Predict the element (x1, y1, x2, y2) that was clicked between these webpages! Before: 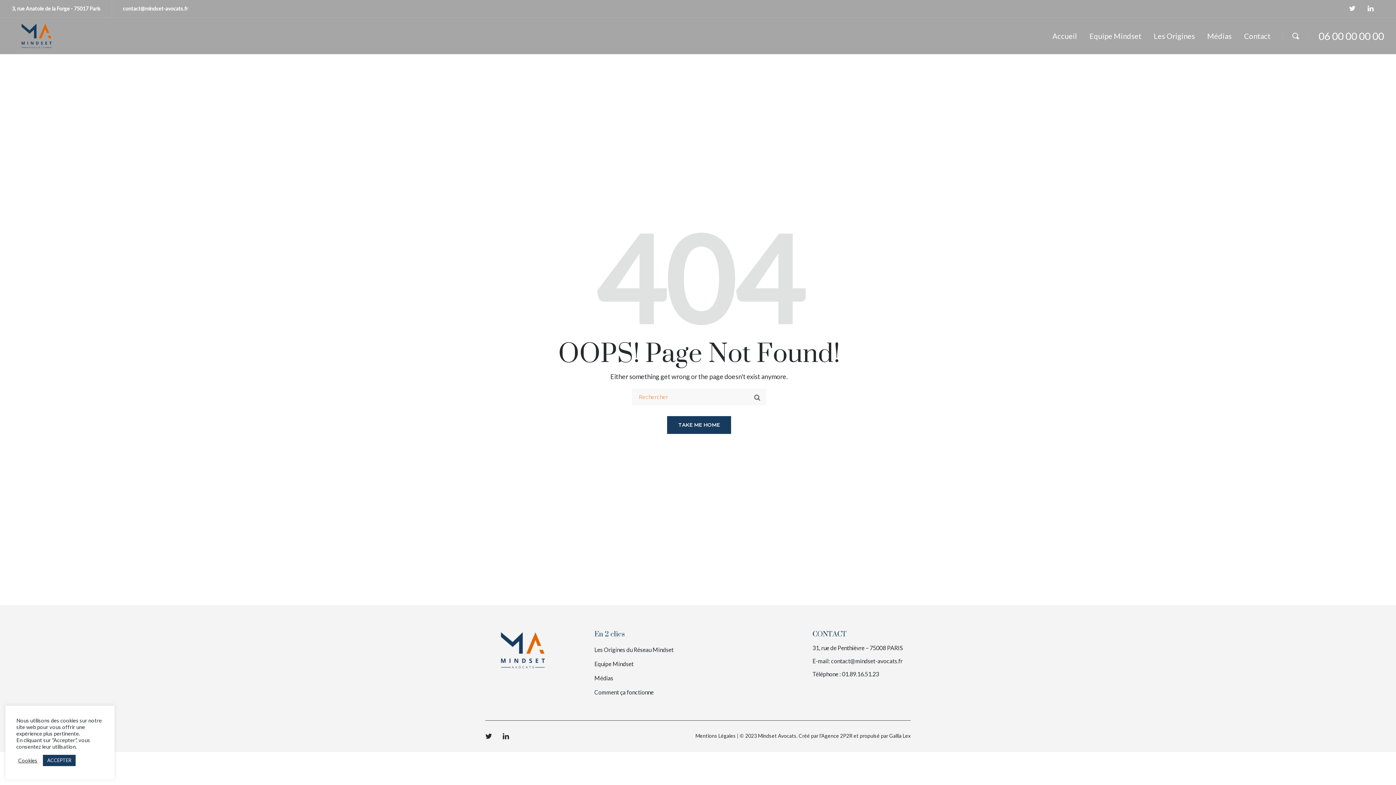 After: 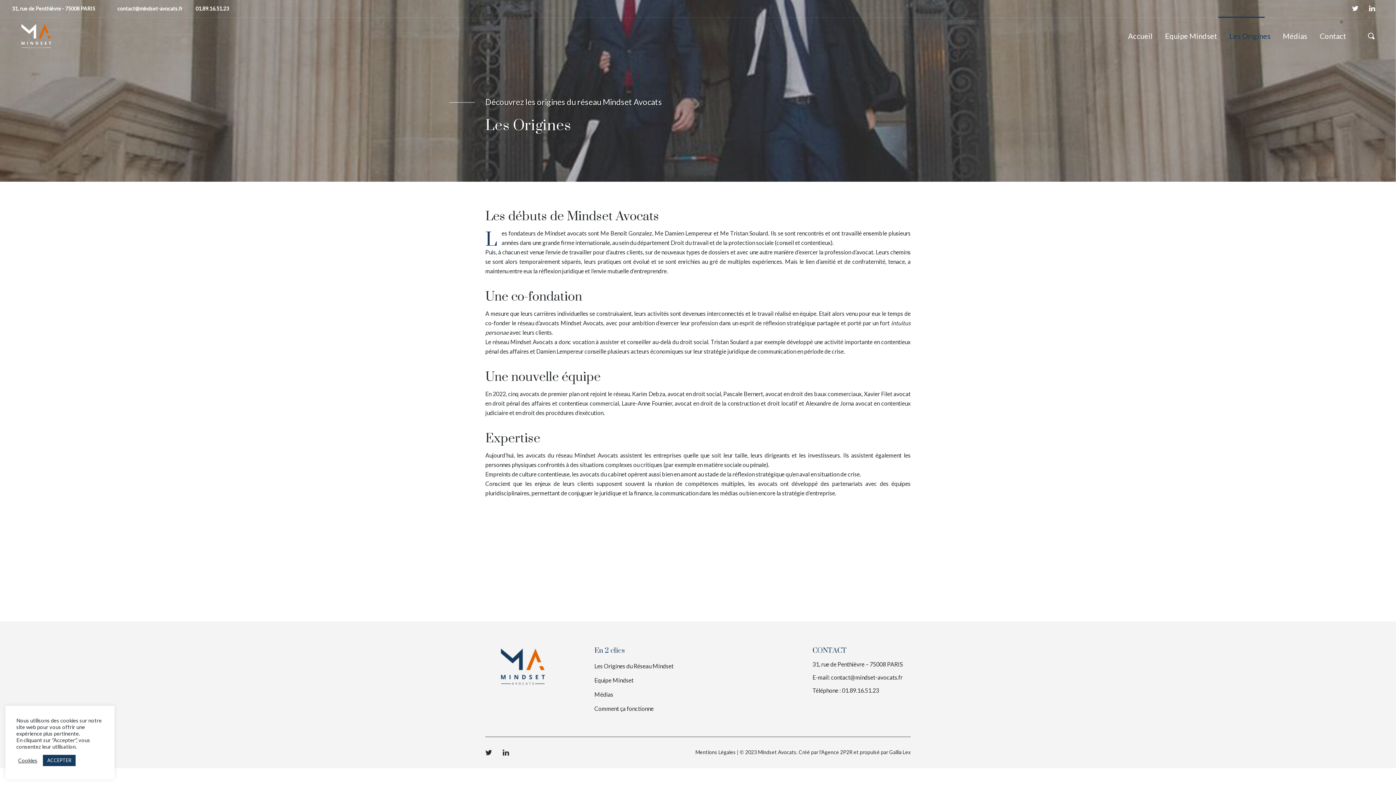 Action: bbox: (594, 646, 673, 653) label: Les Origines du Réseau Mindset